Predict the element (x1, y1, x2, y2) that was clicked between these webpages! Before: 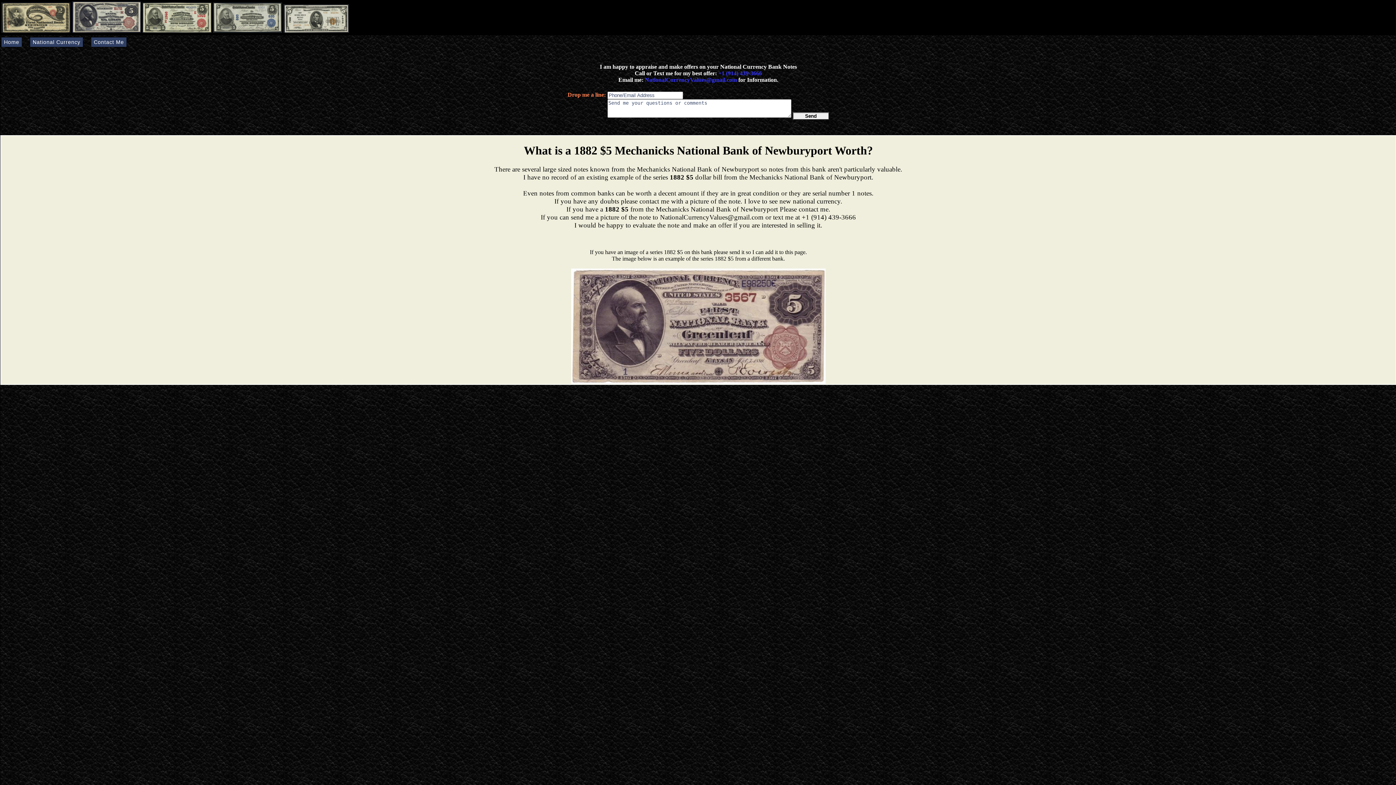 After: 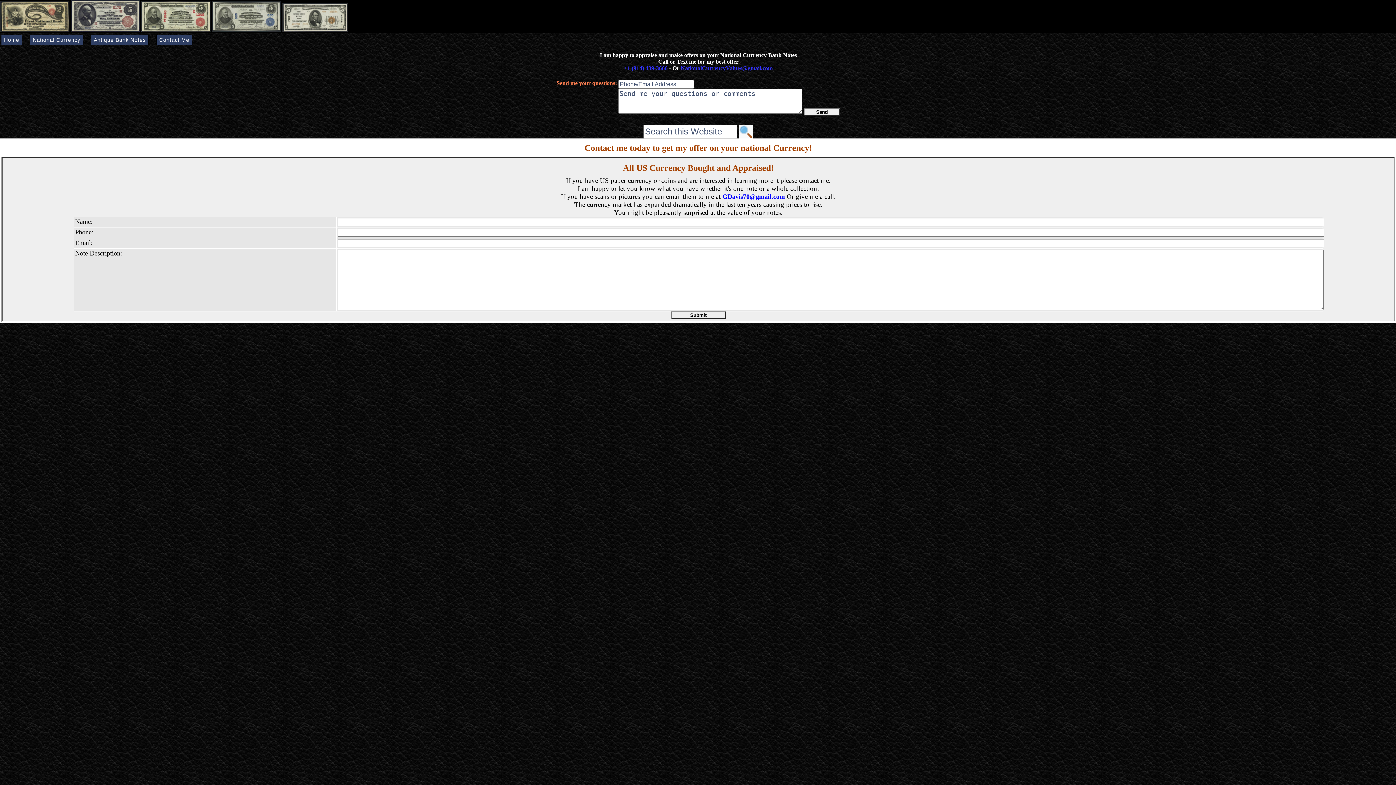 Action: label: Contact Me bbox: (90, 37, 126, 47)